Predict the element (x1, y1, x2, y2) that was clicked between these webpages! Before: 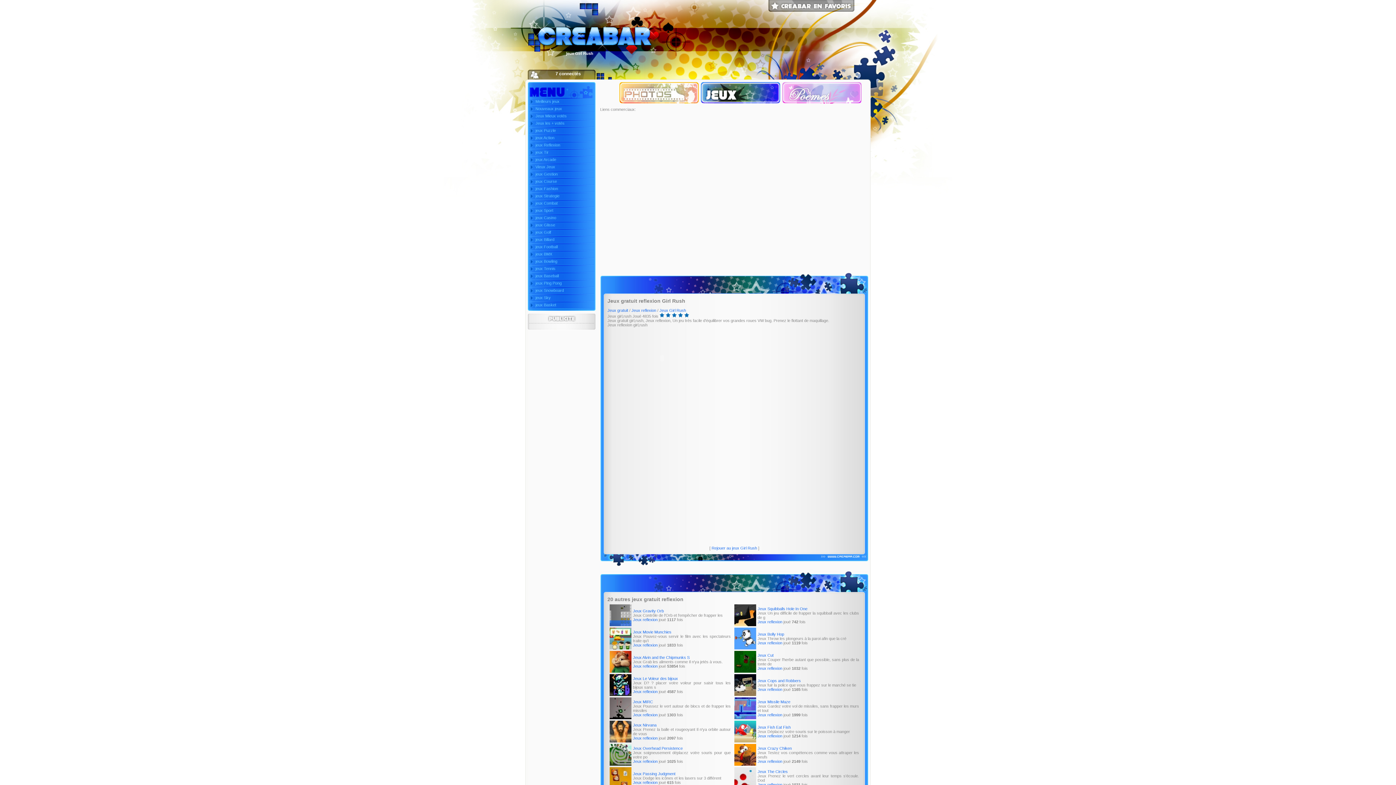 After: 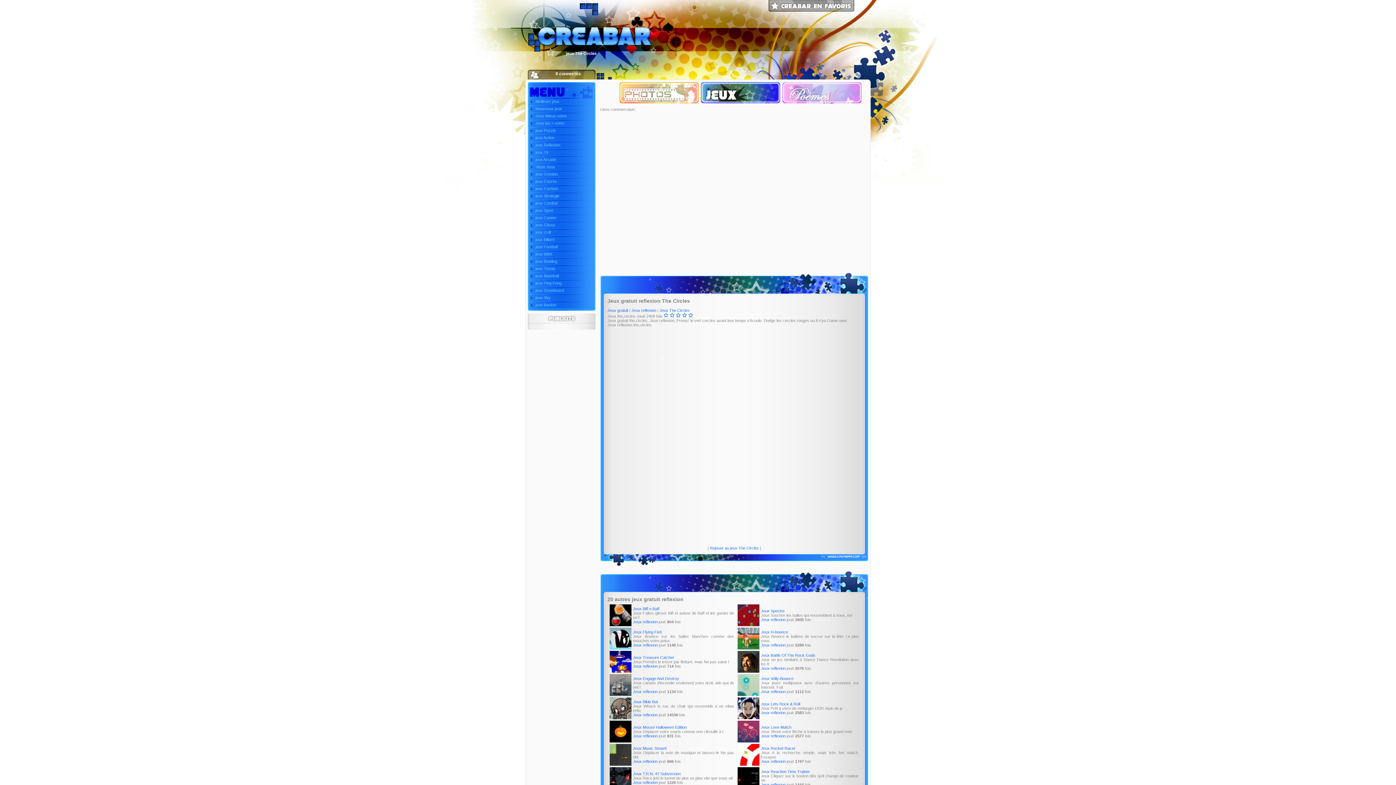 Action: bbox: (757, 769, 788, 774) label: Jeux The Circles